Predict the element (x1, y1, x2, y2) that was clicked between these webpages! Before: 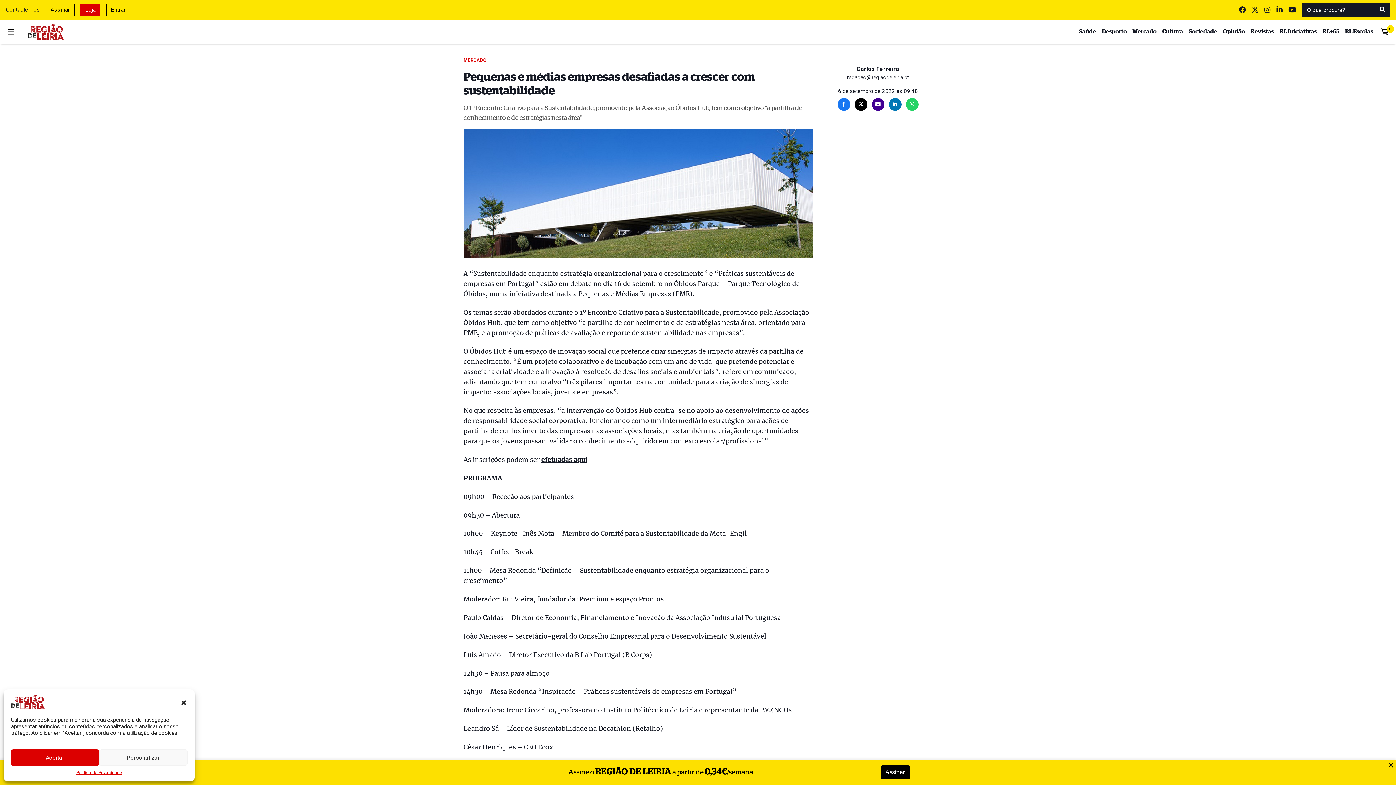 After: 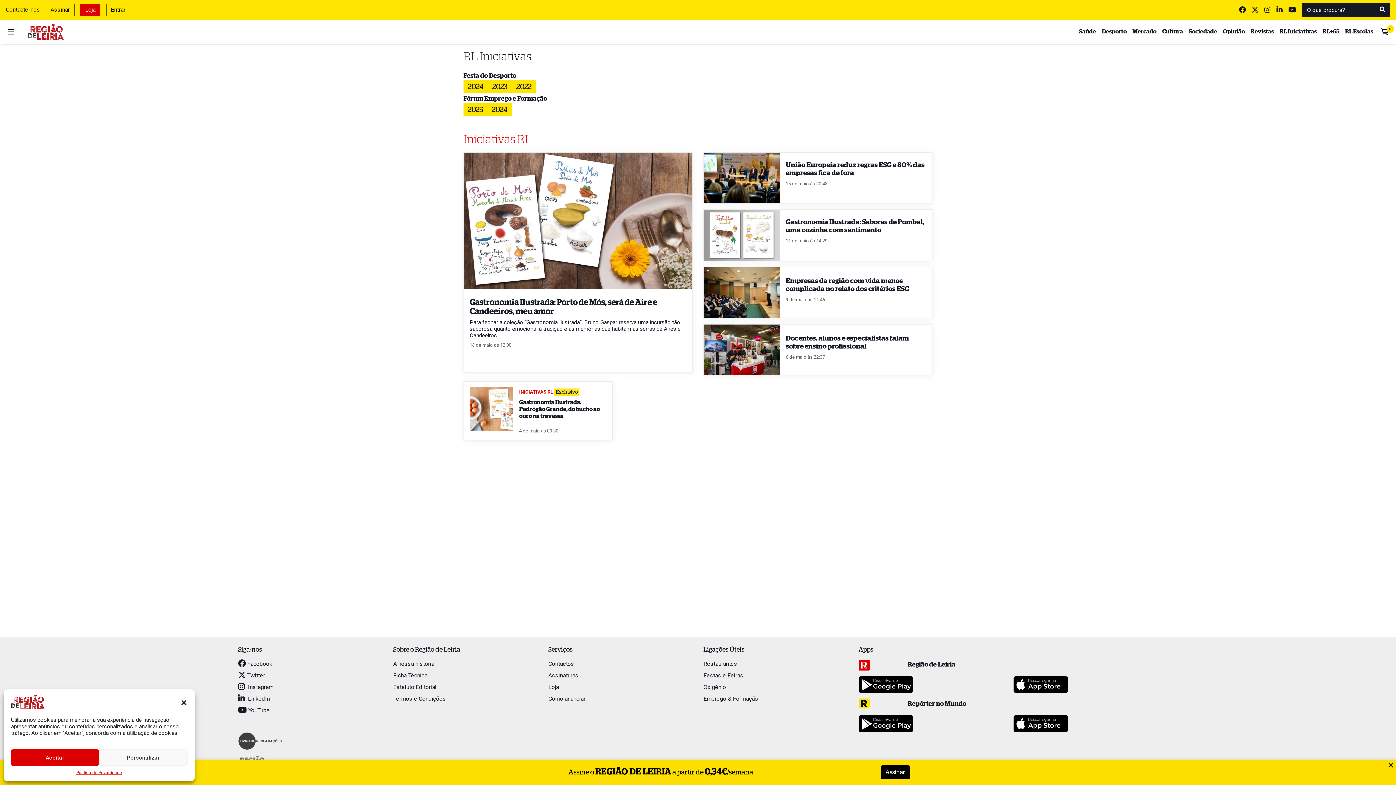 Action: label: RL Iniciativas bbox: (1280, 28, 1317, 35)